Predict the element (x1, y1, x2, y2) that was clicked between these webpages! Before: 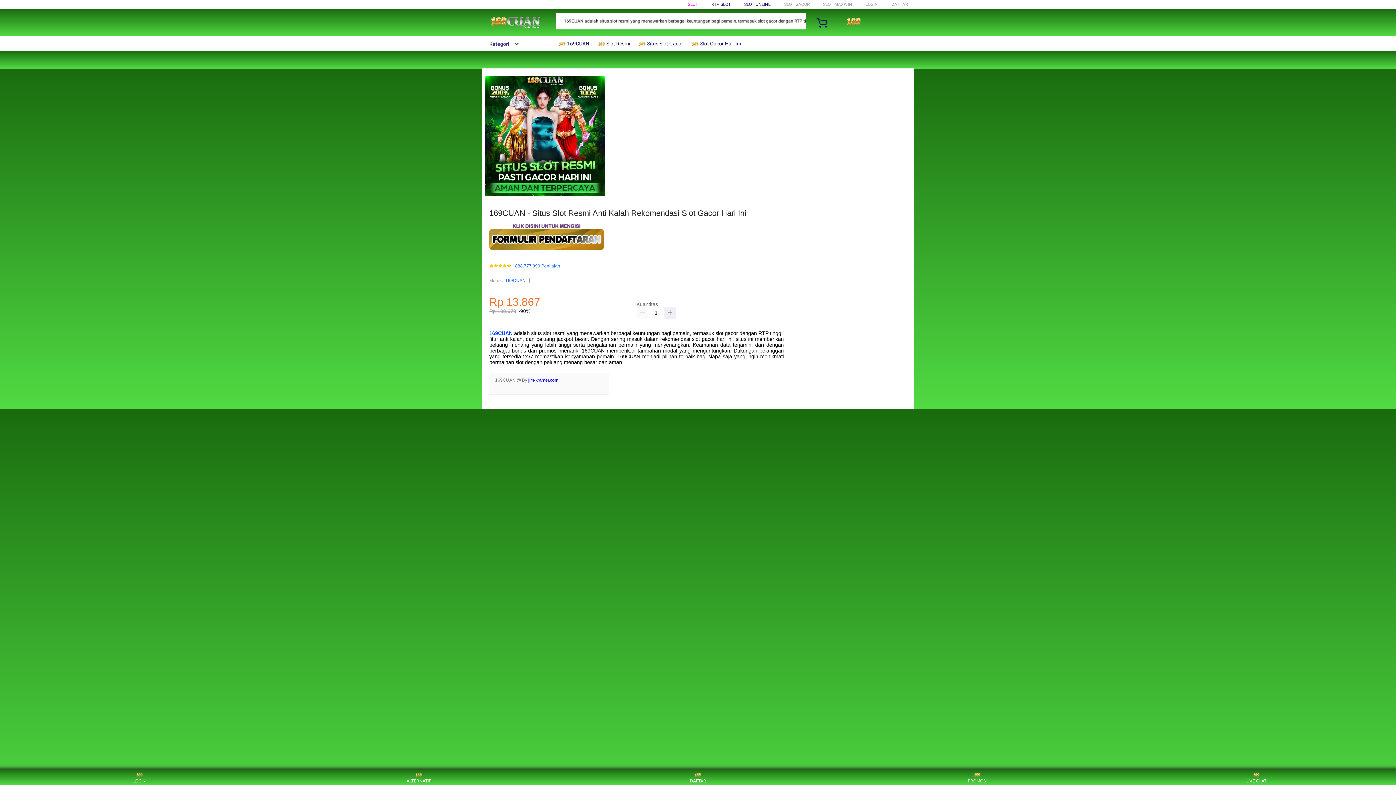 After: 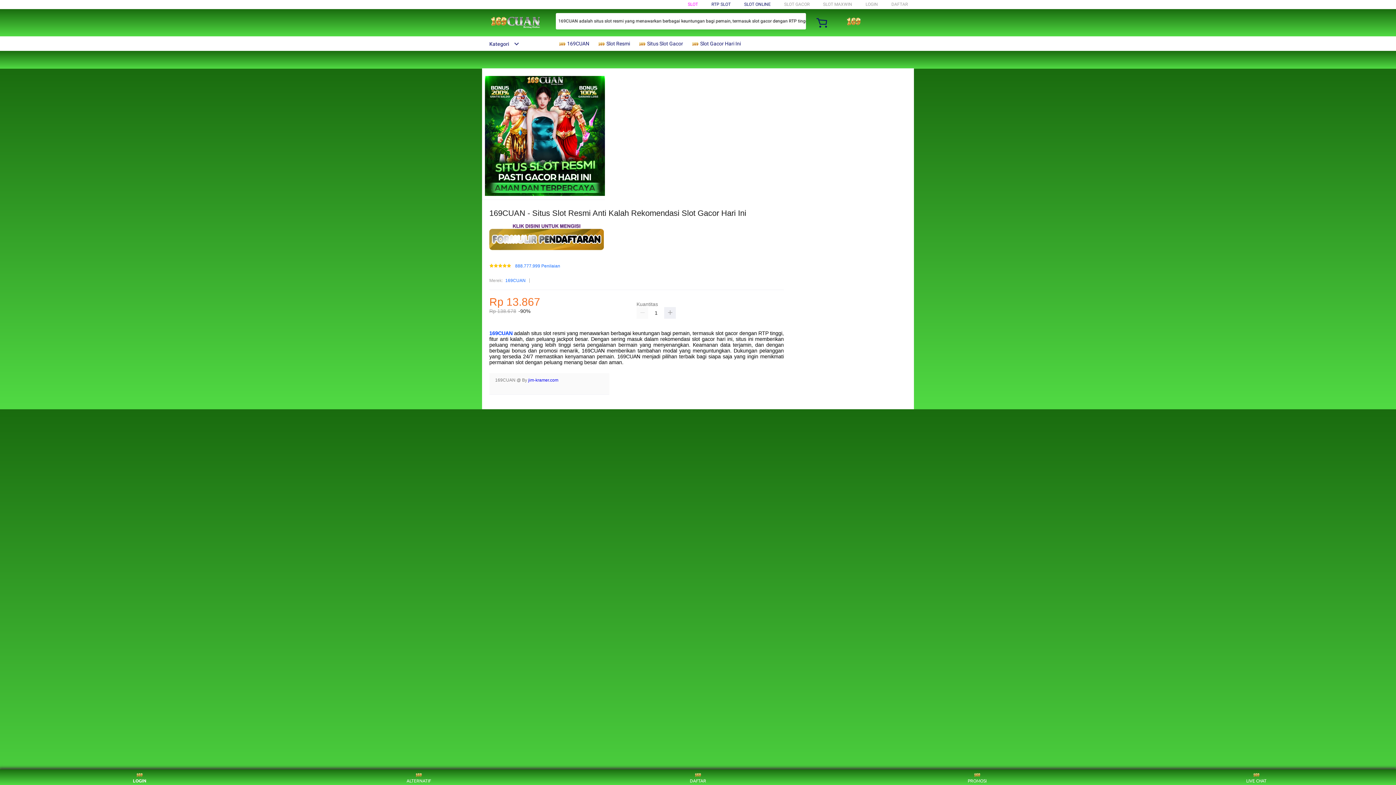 Action: bbox: (126, 771, 153, 783) label: LOGIN